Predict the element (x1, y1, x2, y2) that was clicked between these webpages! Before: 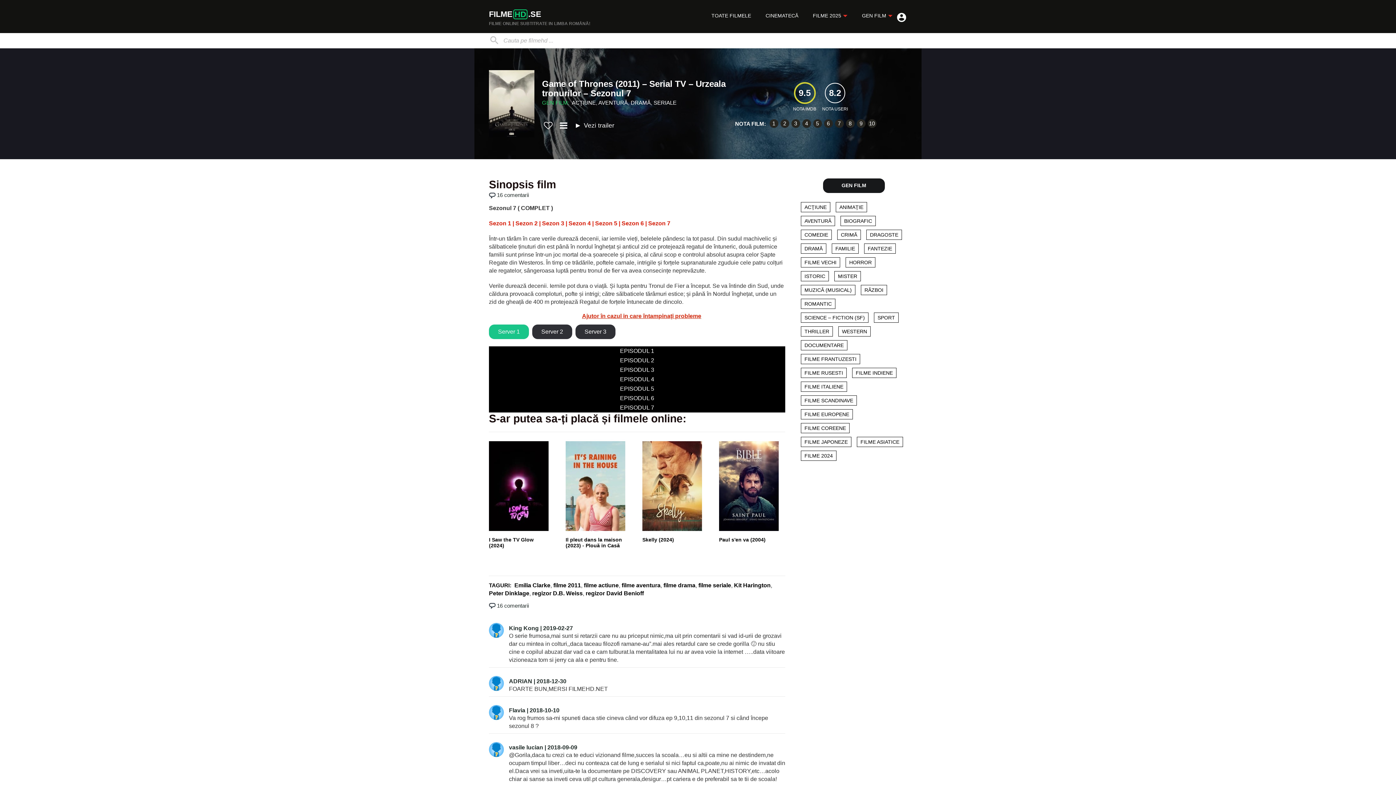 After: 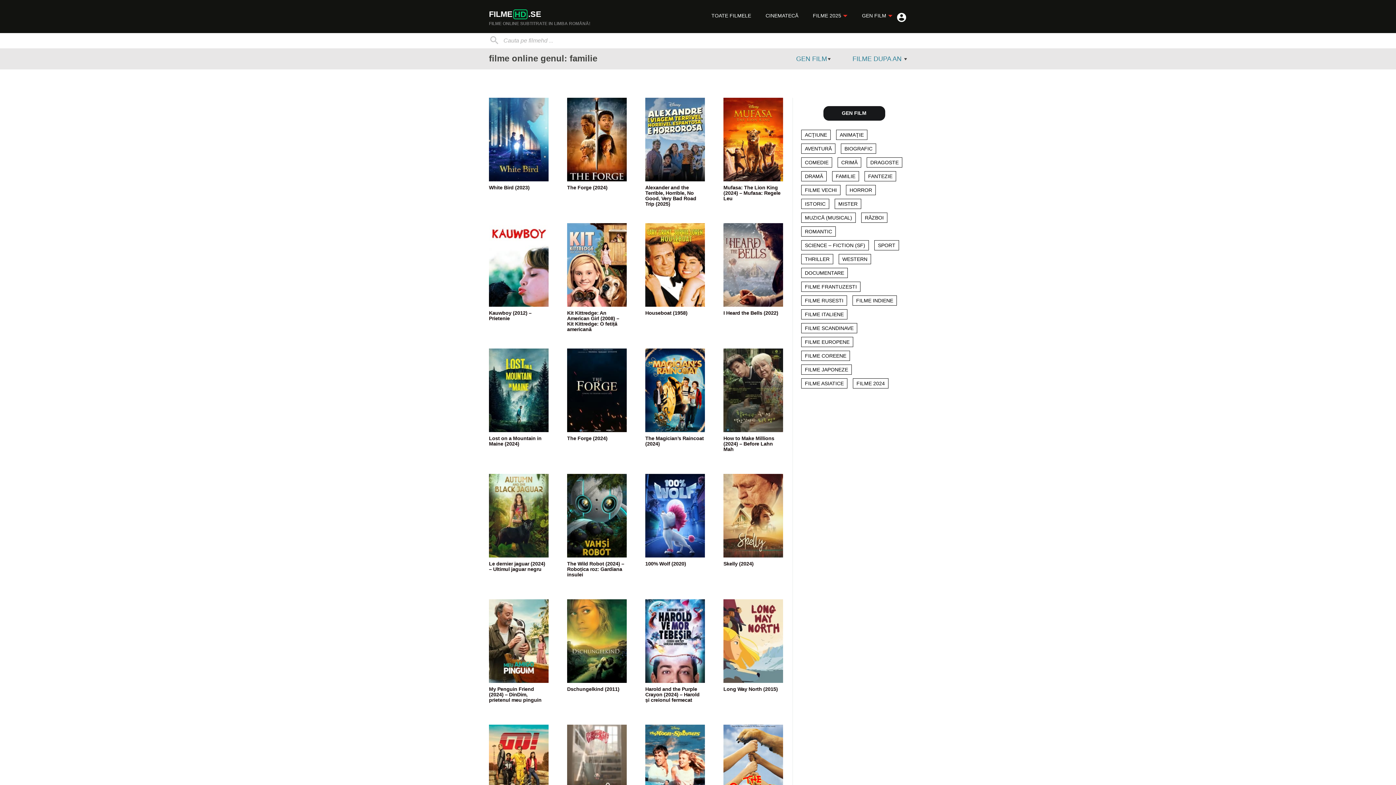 Action: bbox: (832, 243, 858, 253) label: FAMILIE